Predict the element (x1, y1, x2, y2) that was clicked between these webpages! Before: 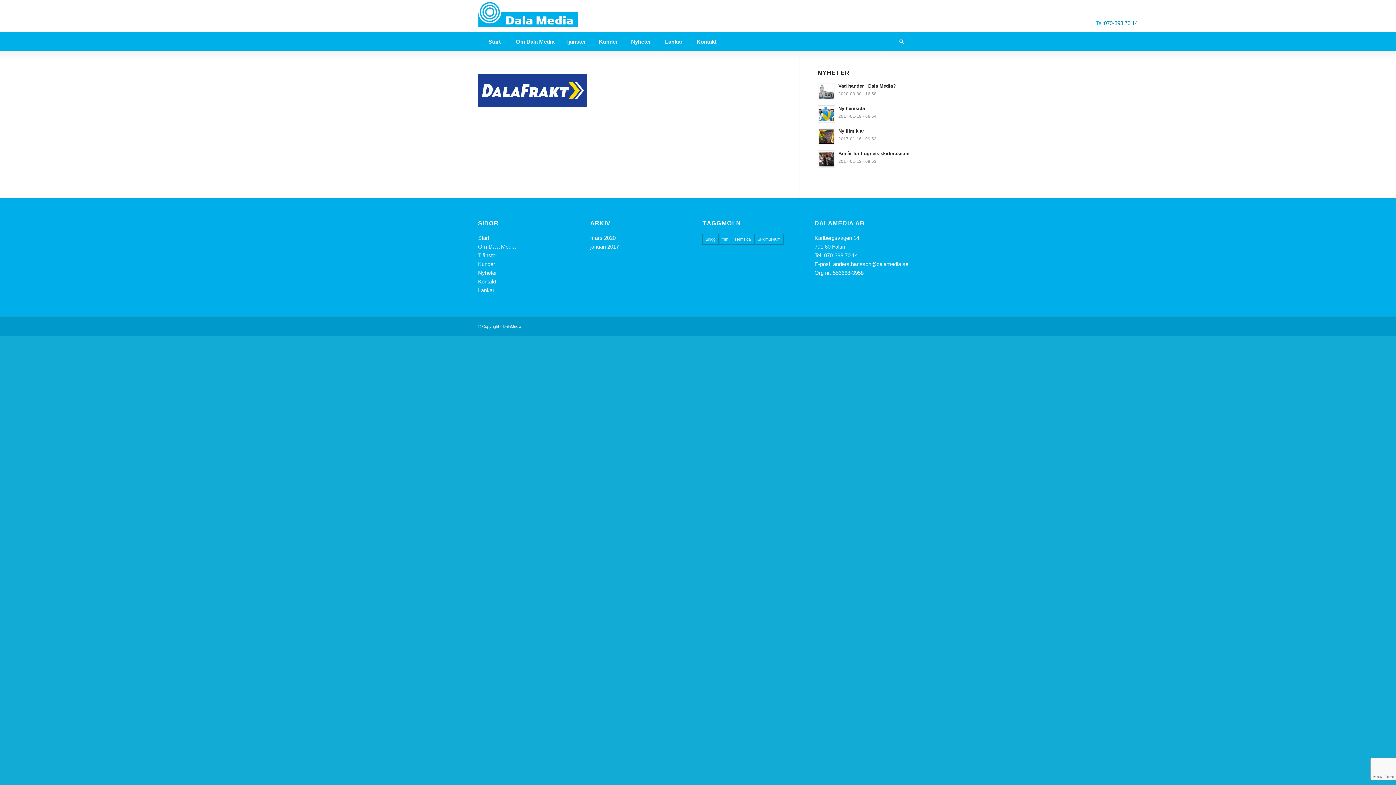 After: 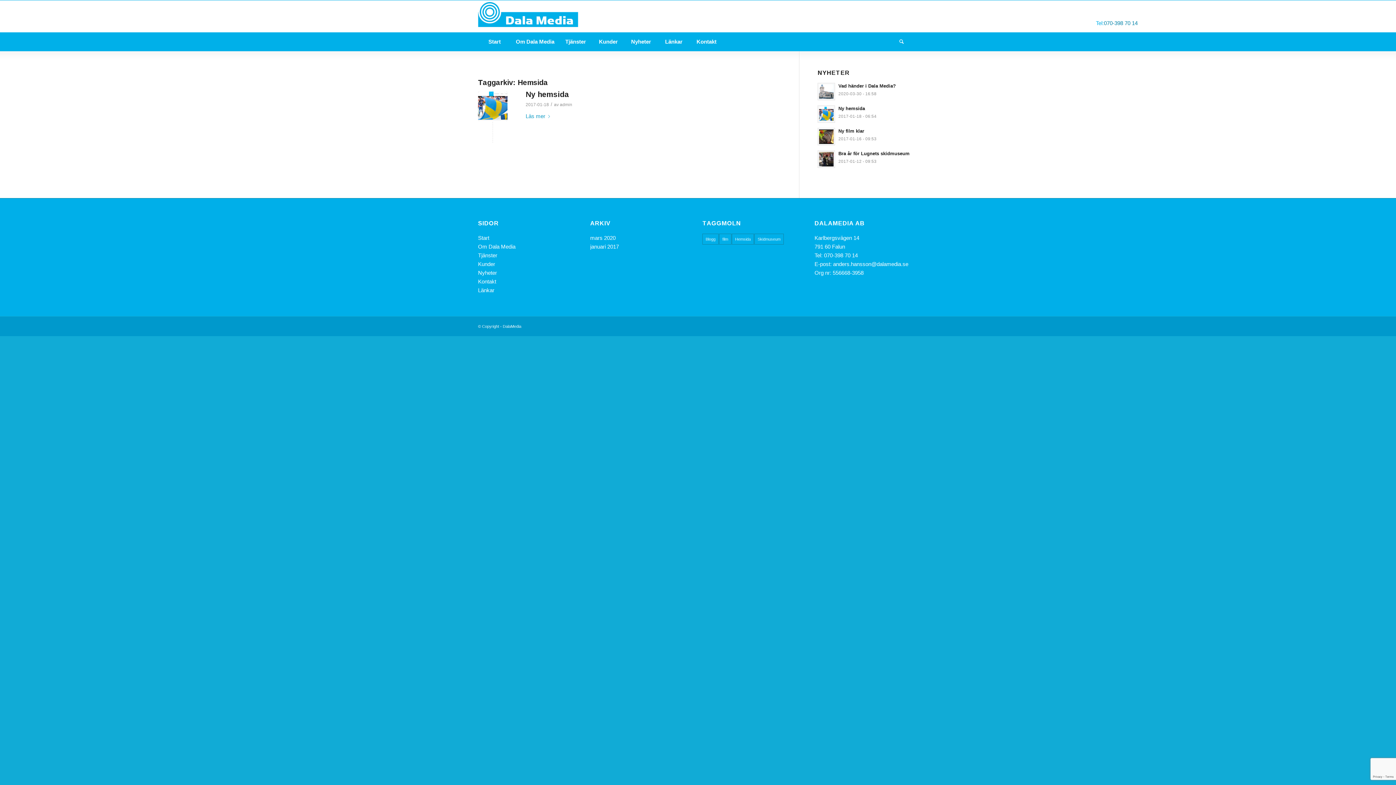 Action: label: Hemsida (1 objekt) bbox: (732, 233, 754, 244)